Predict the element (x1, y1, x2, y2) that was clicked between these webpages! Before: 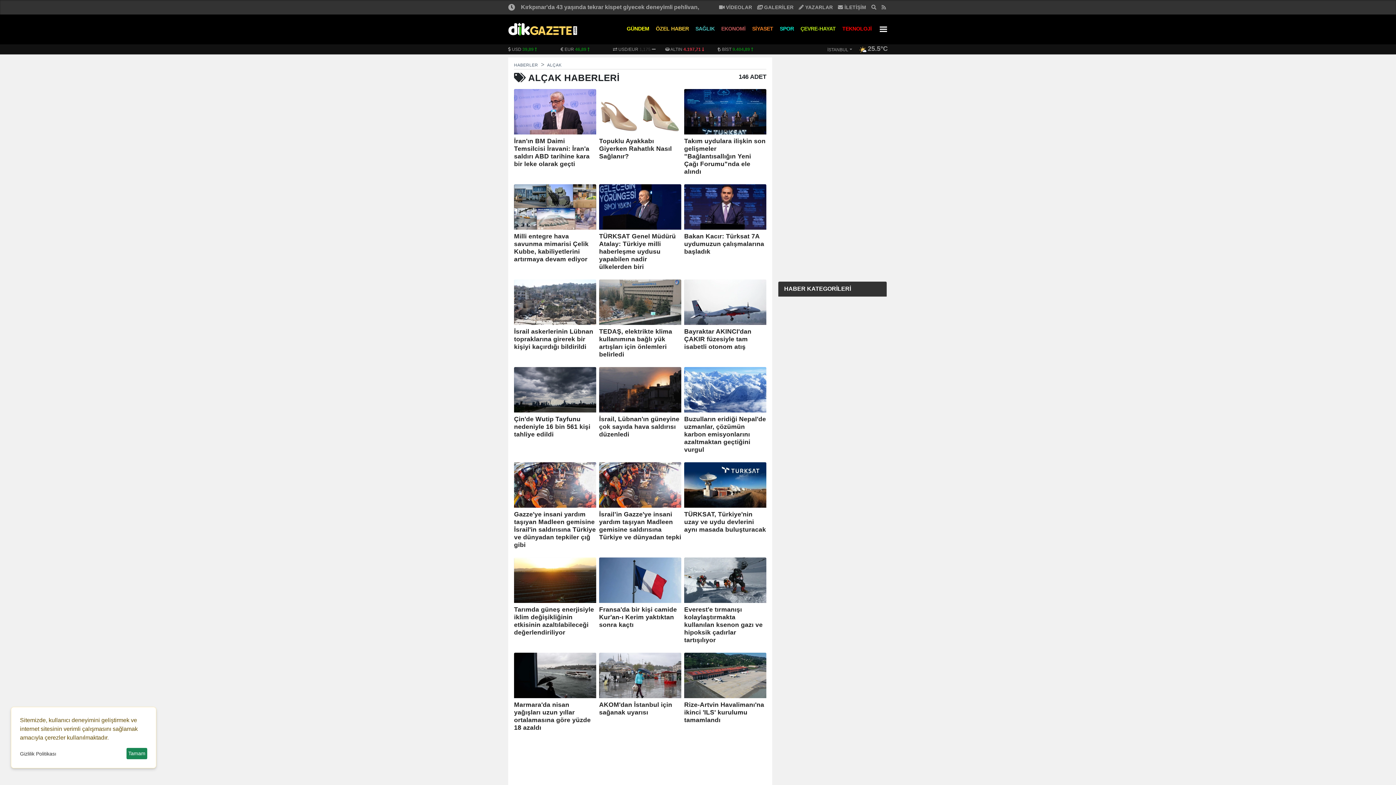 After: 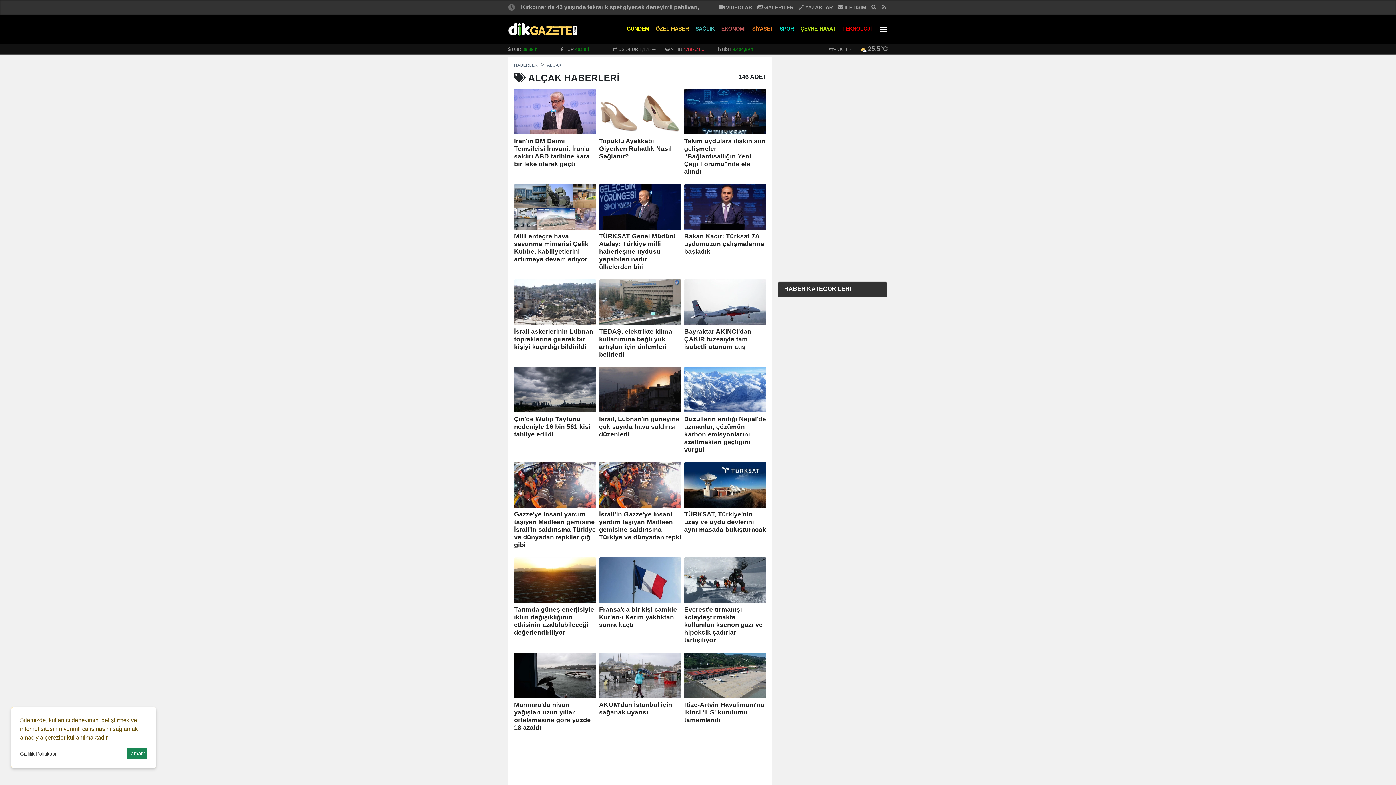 Action: bbox: (547, 62, 561, 67) label: ALÇAK